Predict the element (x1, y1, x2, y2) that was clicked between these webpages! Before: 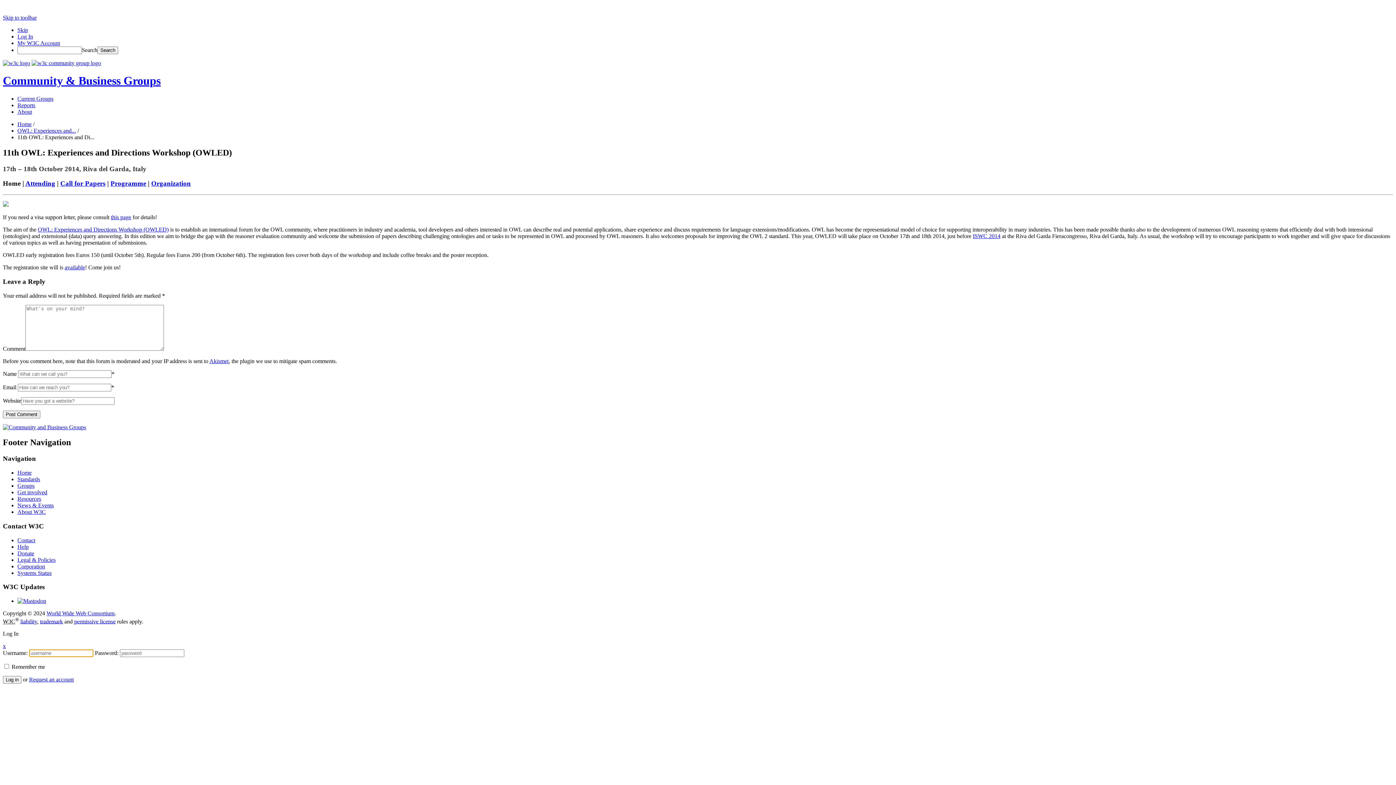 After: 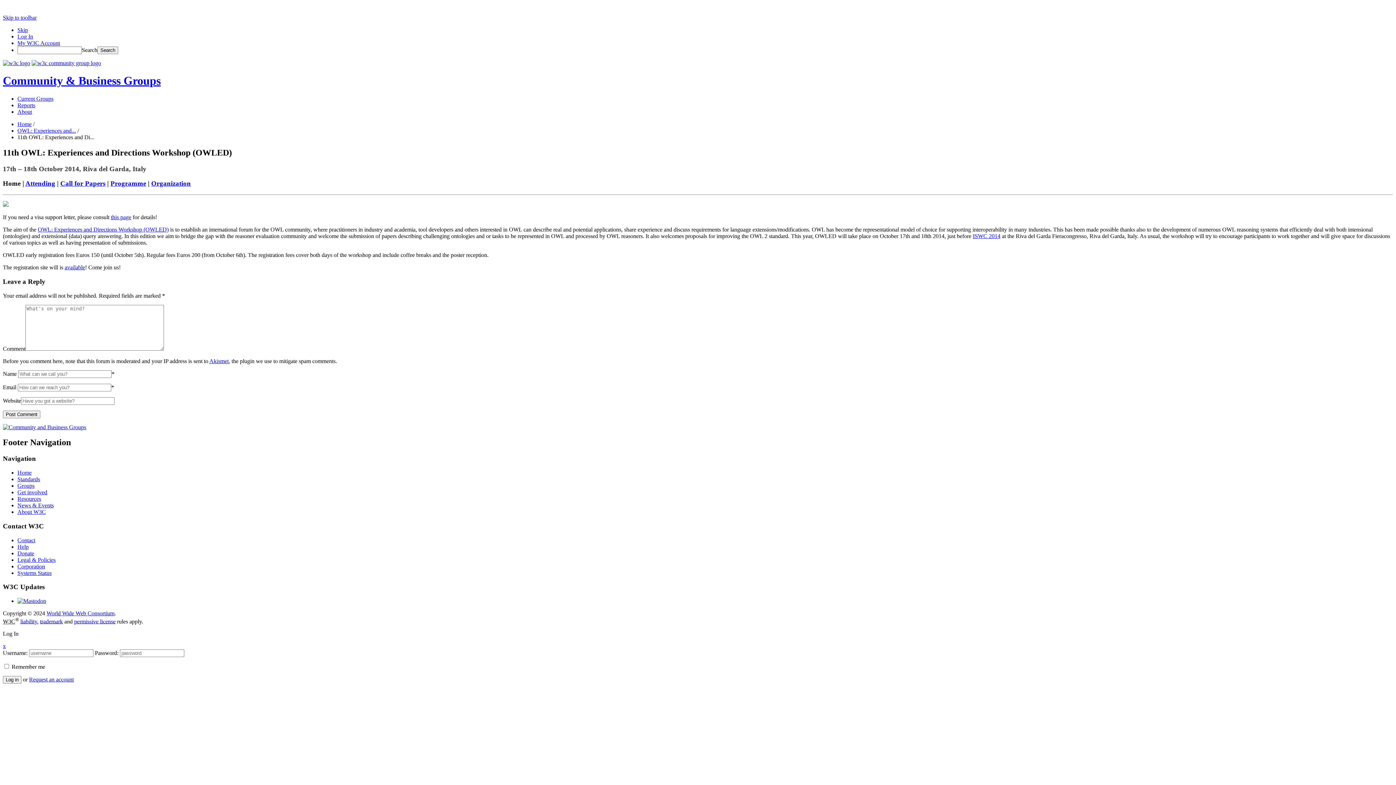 Action: label: ISWC 2014 bbox: (973, 233, 1000, 239)